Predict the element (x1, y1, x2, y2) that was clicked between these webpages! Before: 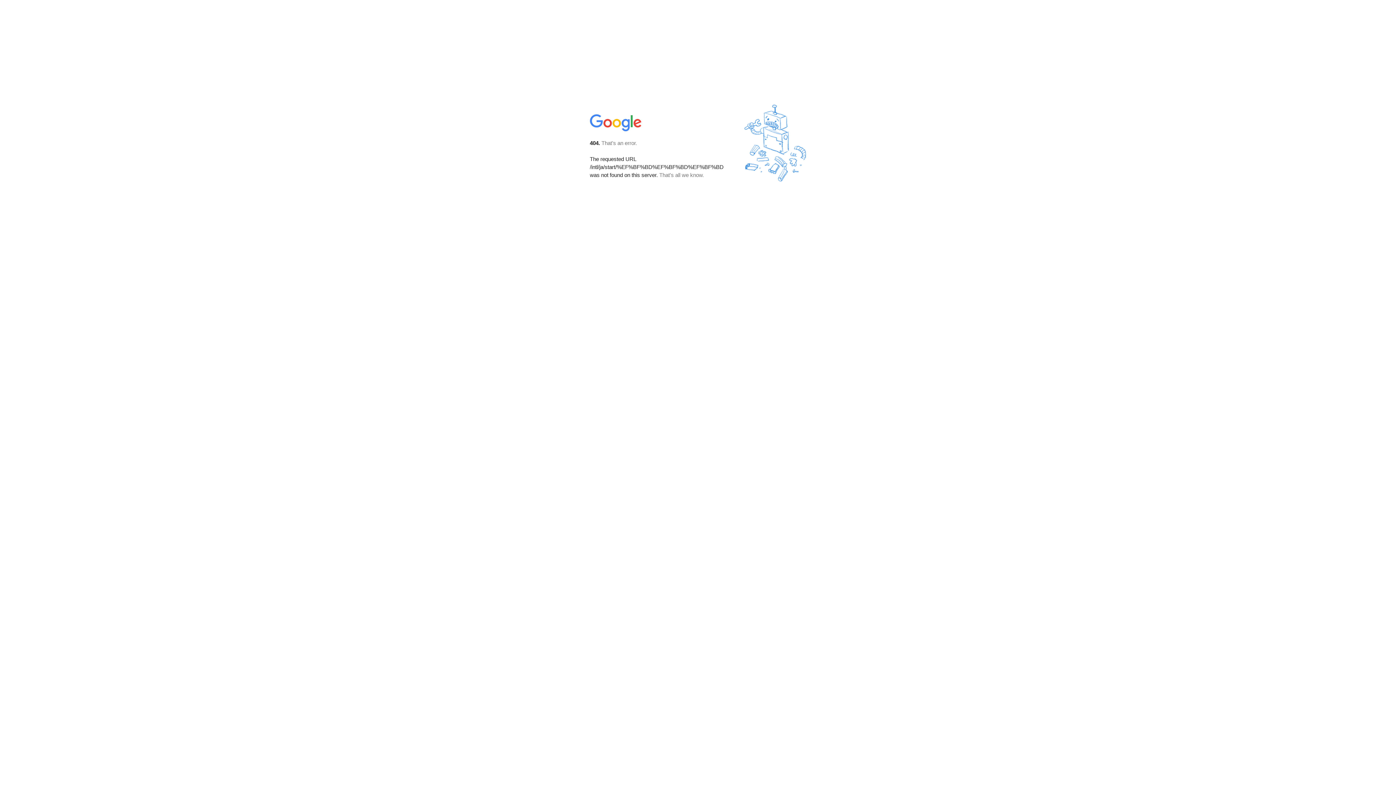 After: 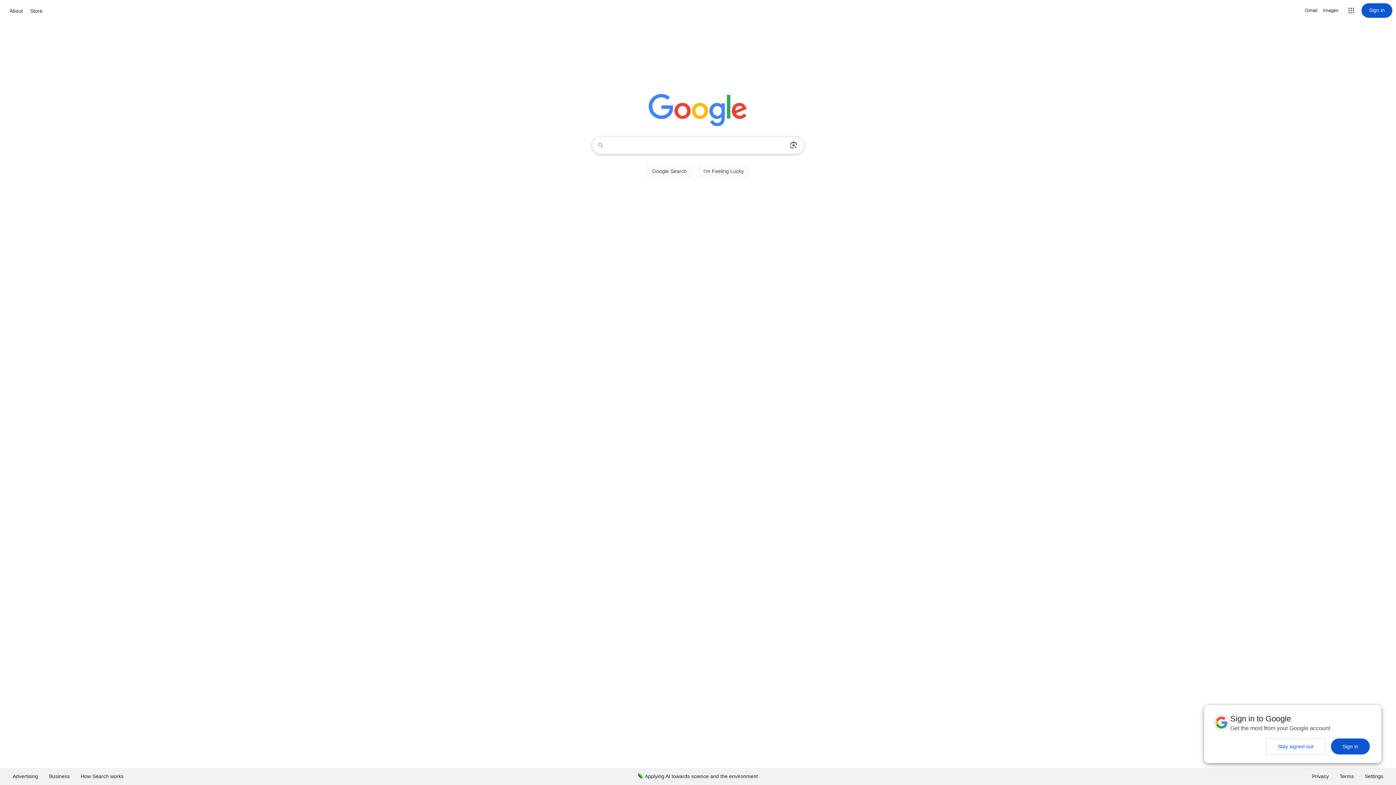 Action: bbox: (590, 127, 642, 134)